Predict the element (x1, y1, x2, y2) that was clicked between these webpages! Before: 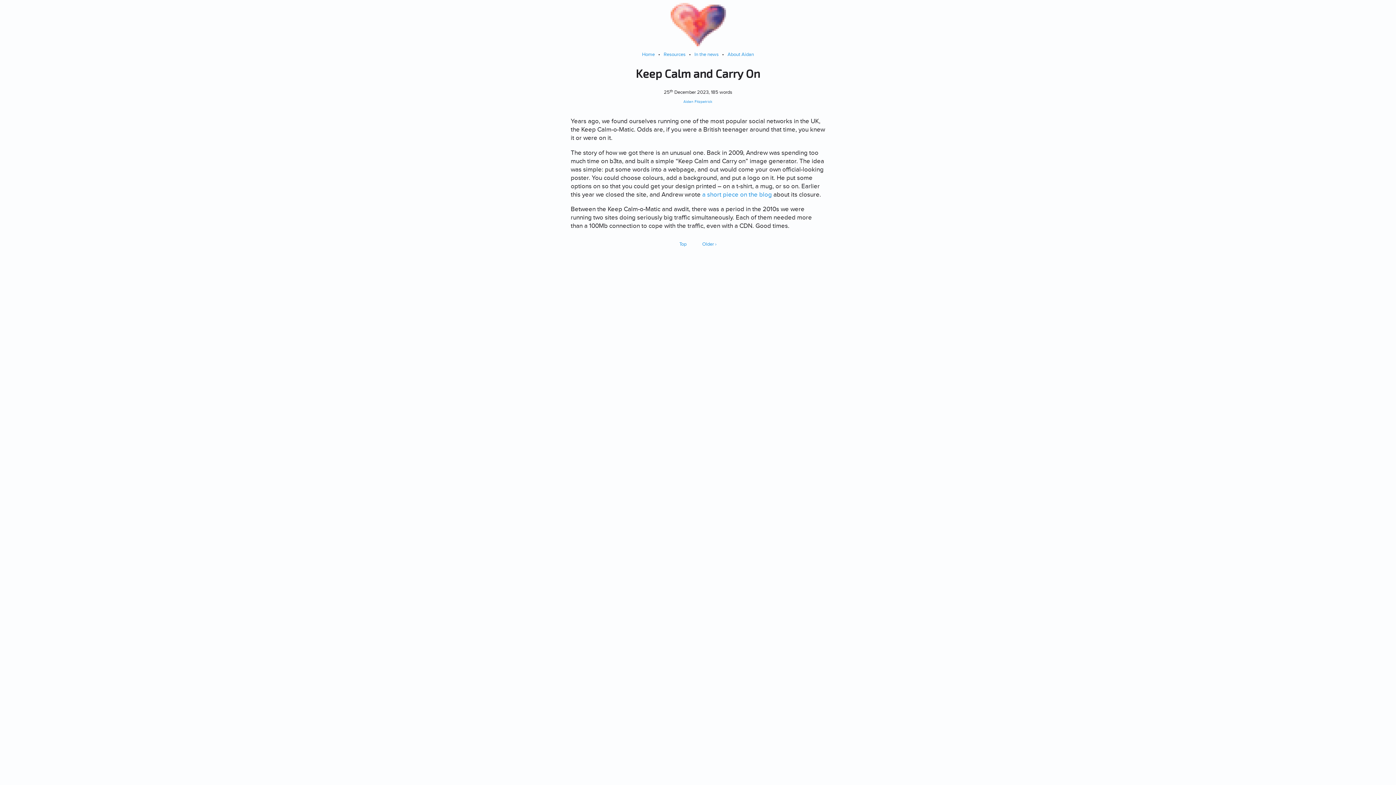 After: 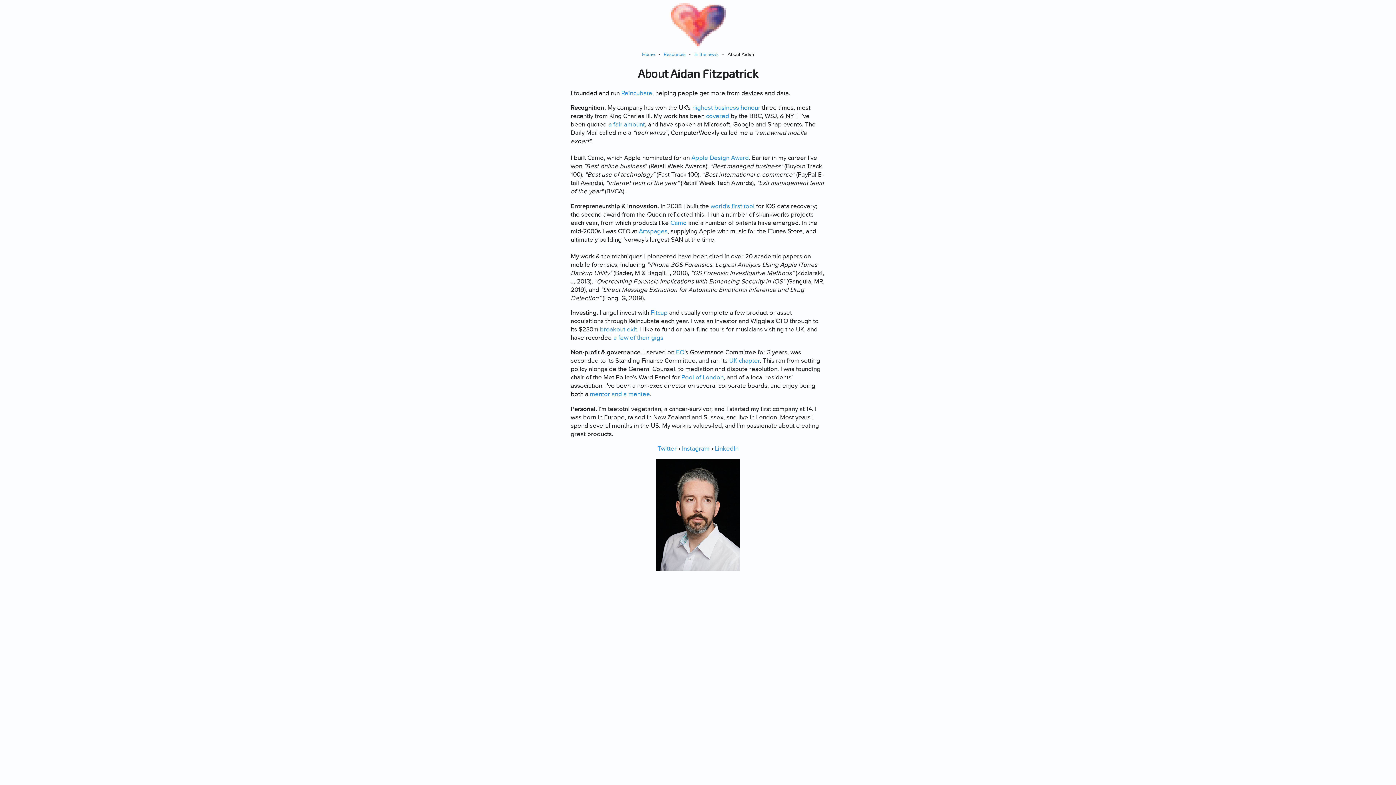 Action: label: Aidan Fitzpatrick bbox: (683, 99, 712, 103)